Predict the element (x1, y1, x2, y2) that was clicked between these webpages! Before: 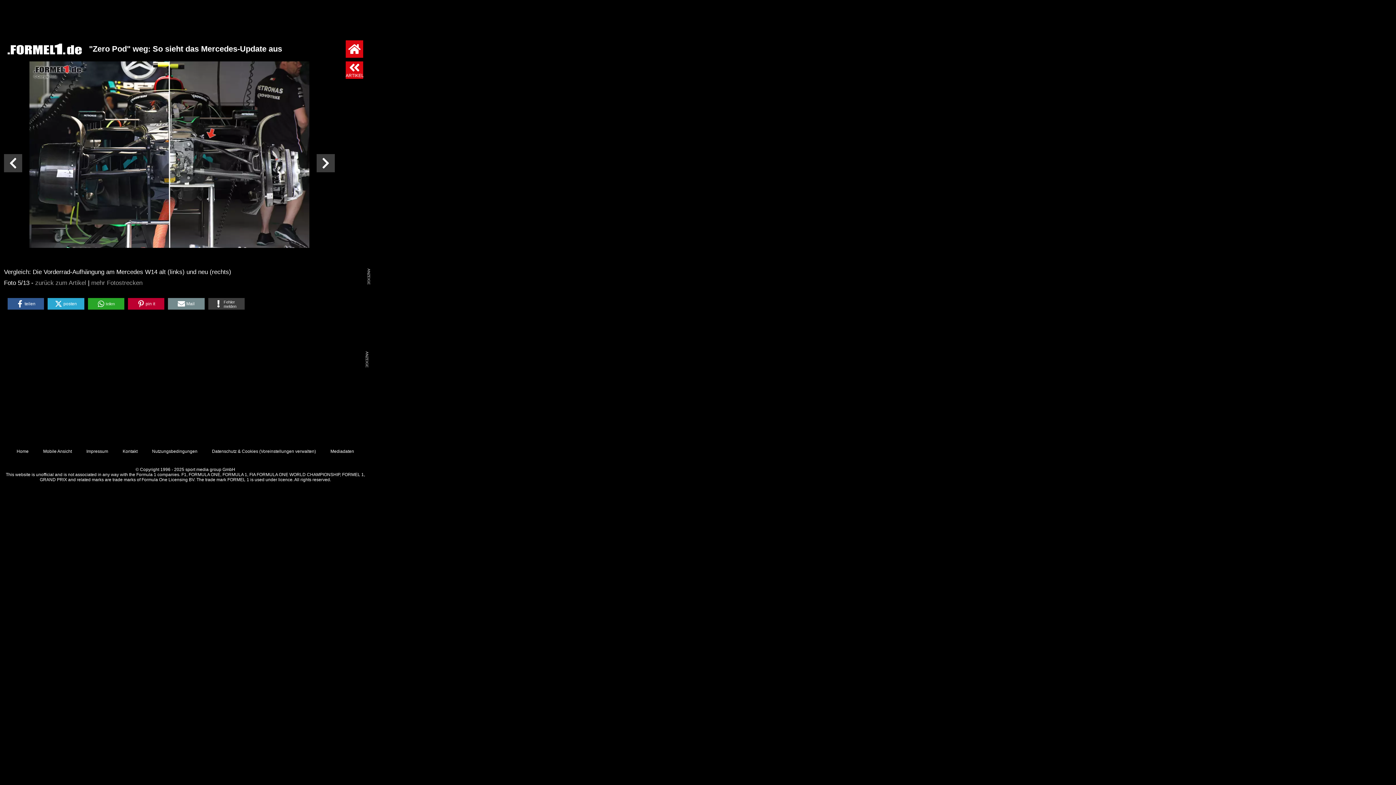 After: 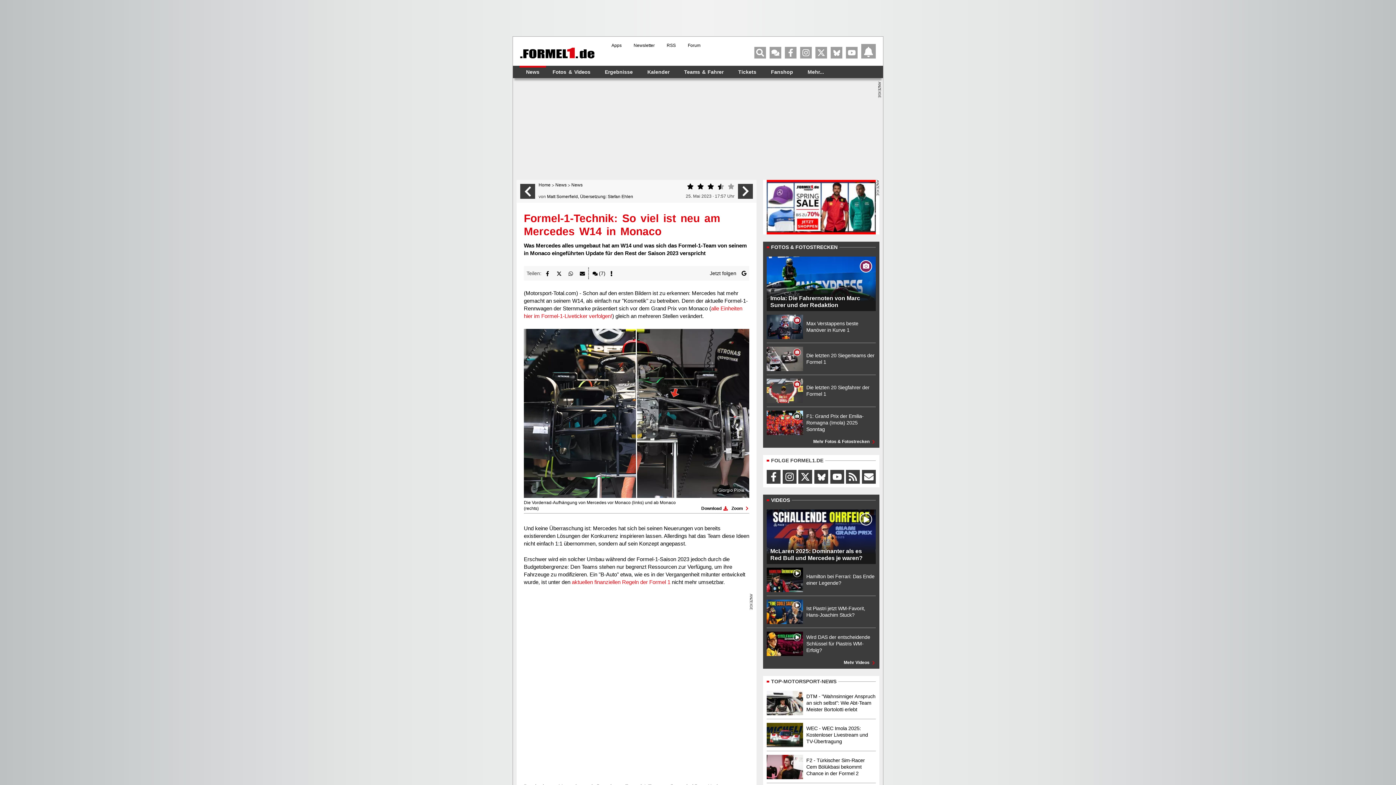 Action: label: zurück zum Artikel bbox: (35, 279, 86, 286)